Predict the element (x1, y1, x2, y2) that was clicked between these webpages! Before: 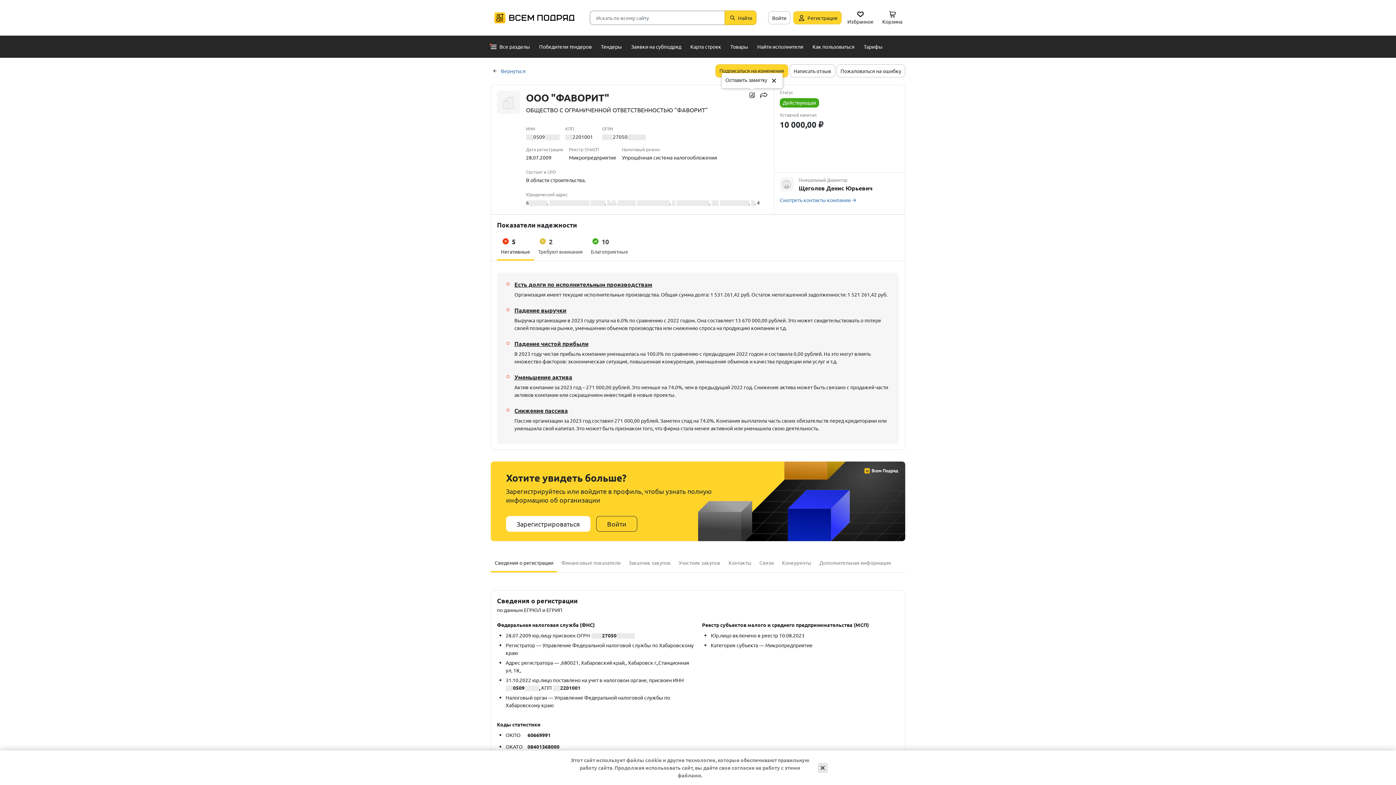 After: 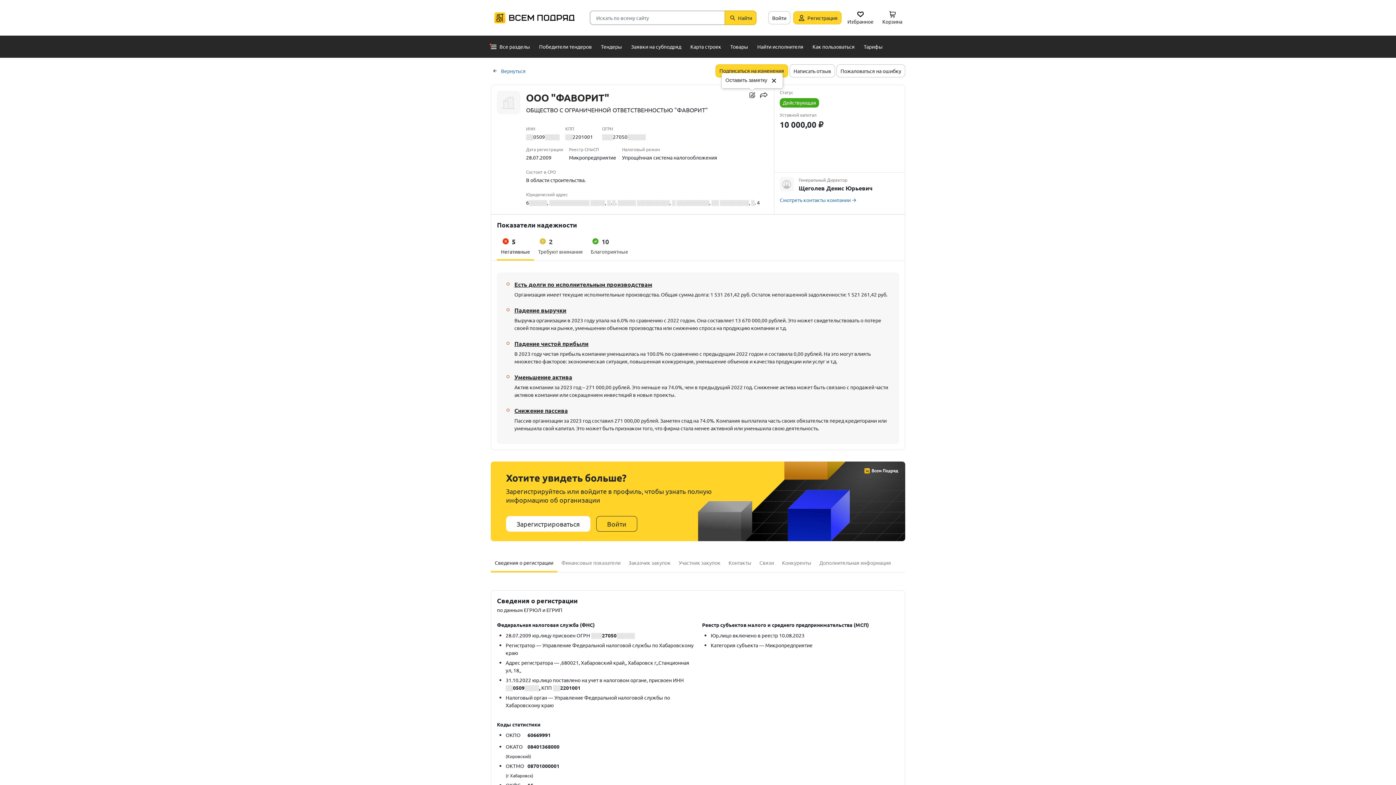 Action: bbox: (817, 763, 828, 773)